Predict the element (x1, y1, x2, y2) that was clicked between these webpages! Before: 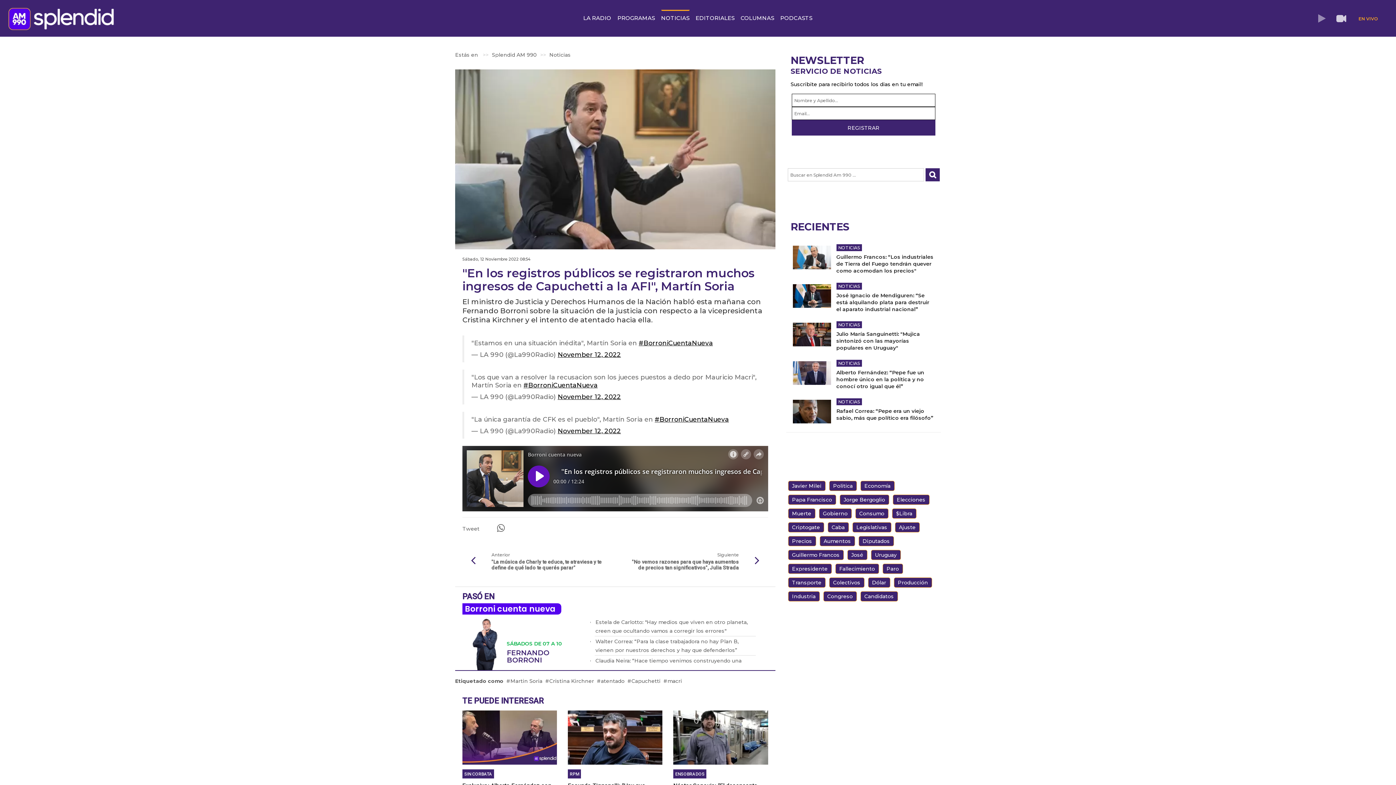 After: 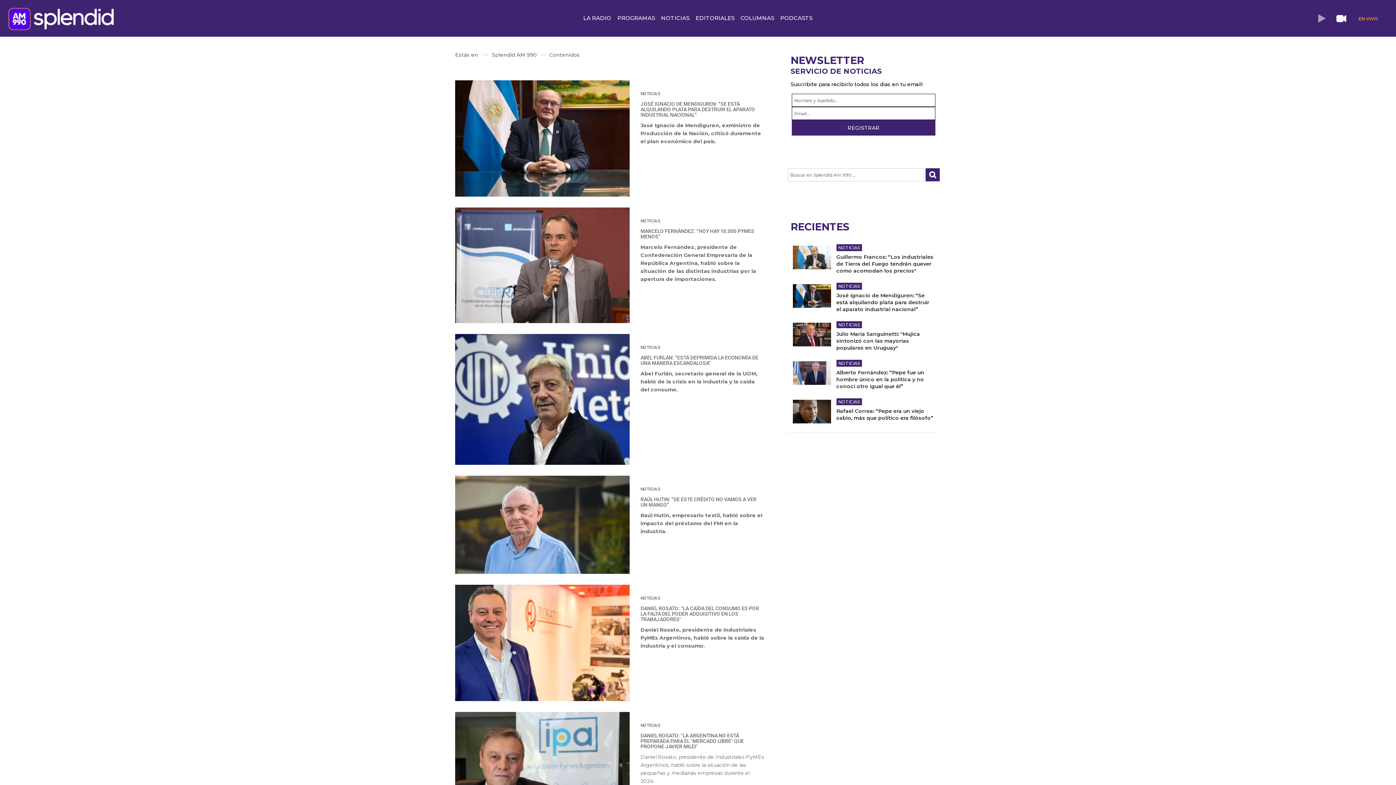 Action: label: Industria bbox: (788, 591, 819, 601)